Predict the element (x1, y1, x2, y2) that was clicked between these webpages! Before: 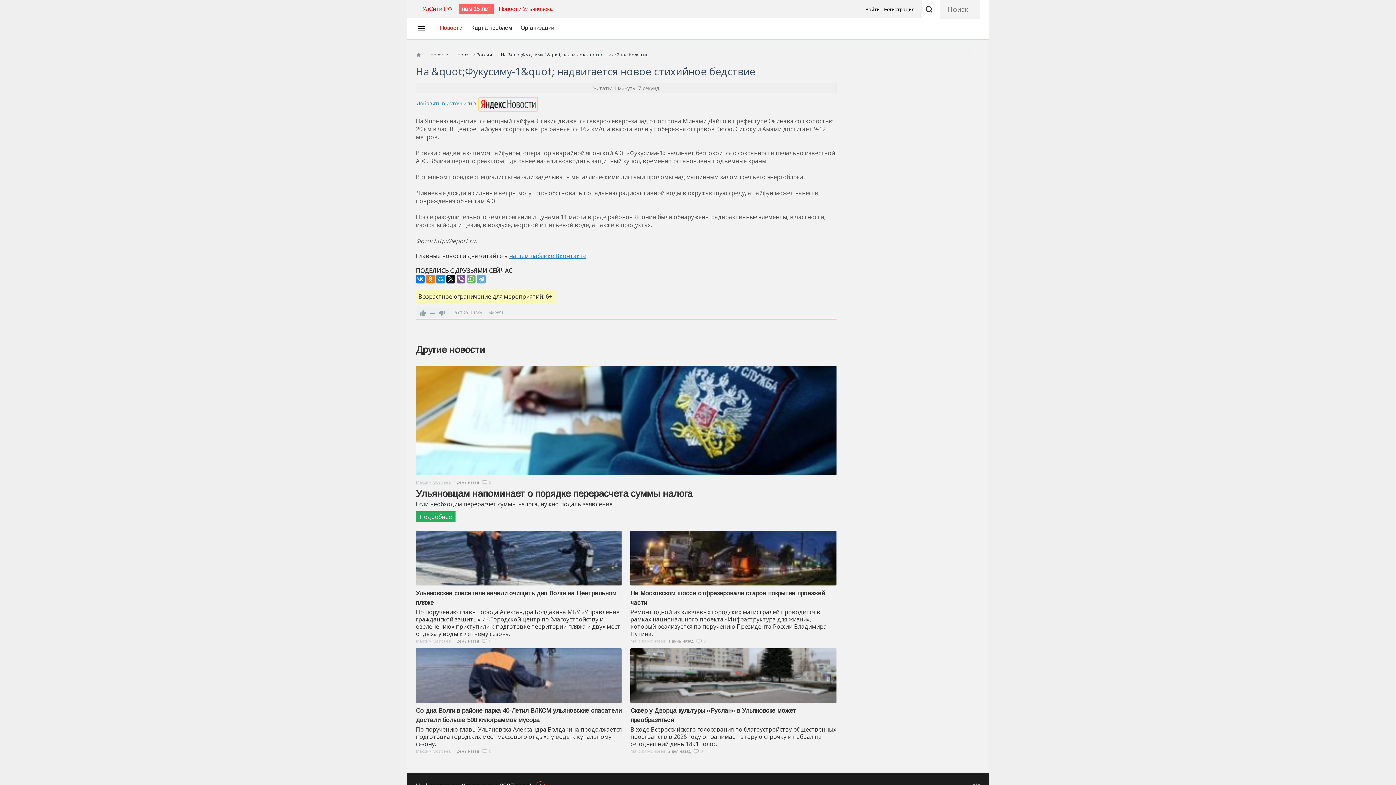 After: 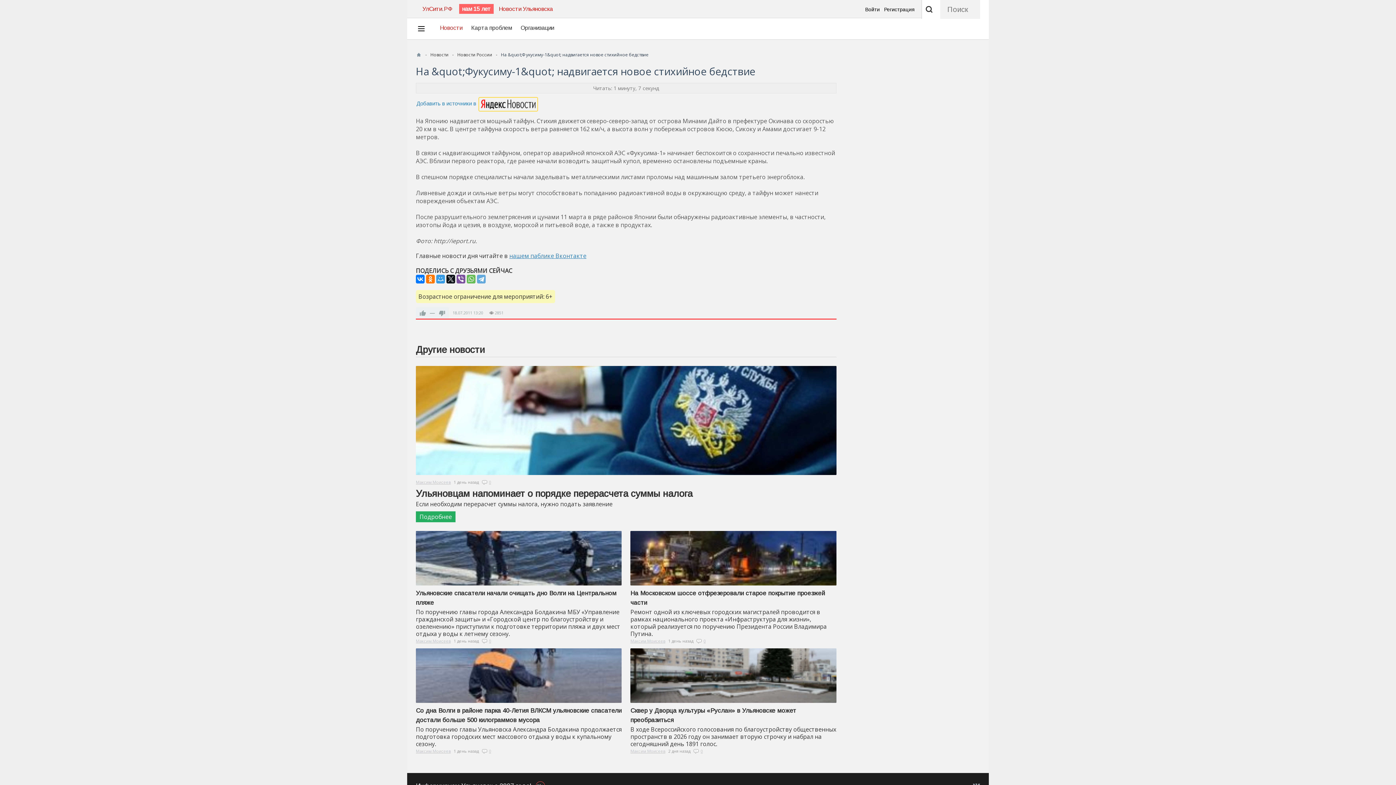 Action: bbox: (436, 274, 445, 283)